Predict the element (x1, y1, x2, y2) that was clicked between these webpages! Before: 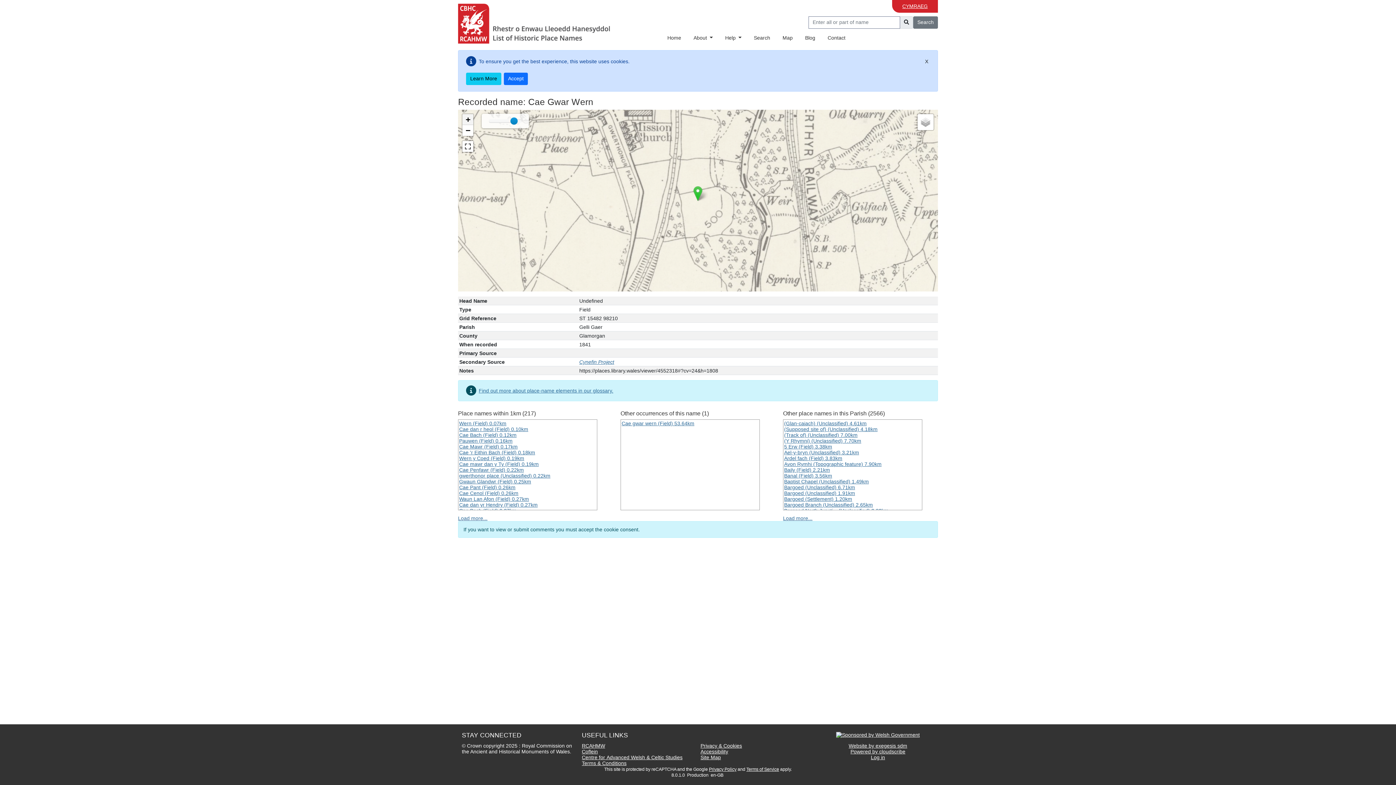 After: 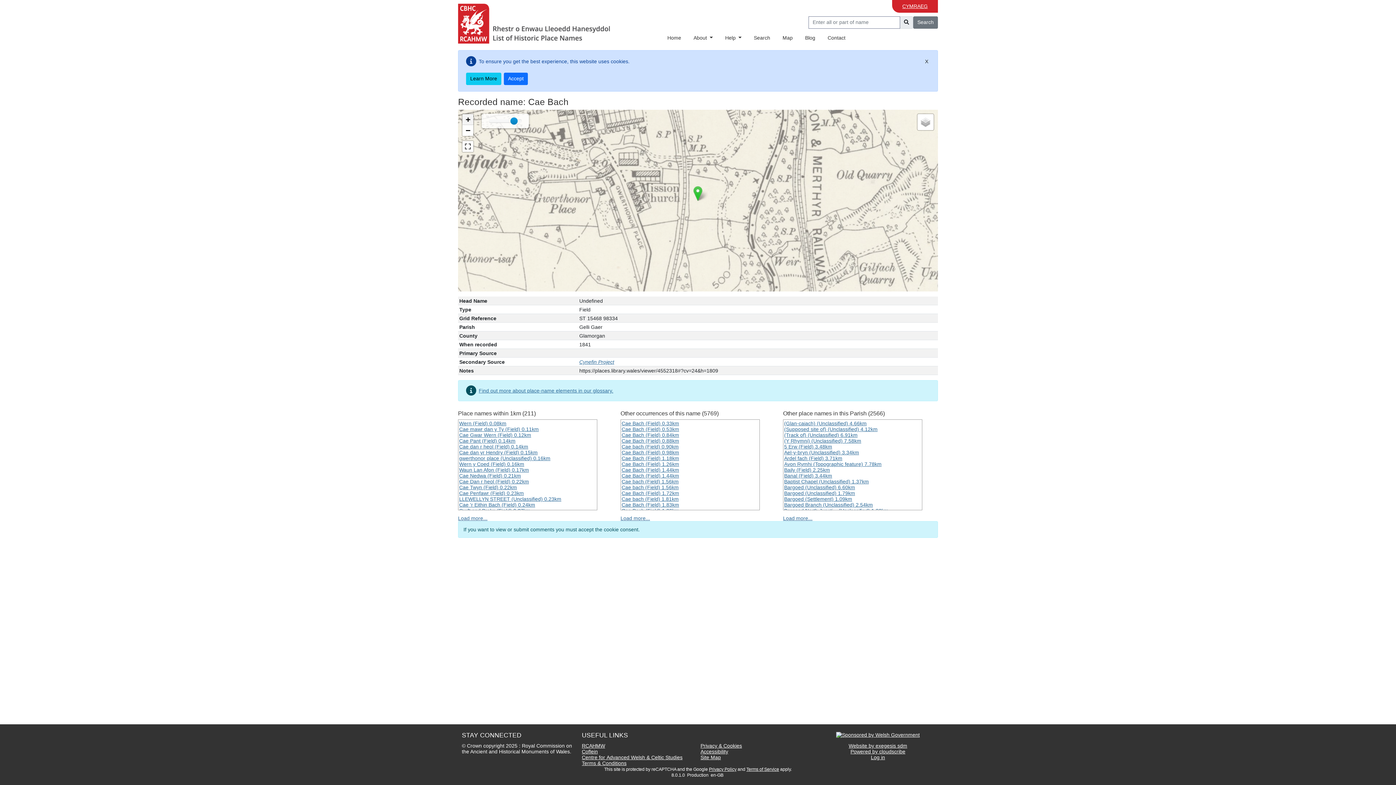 Action: label: Cae Bach (Field) 0.12km bbox: (459, 432, 516, 438)